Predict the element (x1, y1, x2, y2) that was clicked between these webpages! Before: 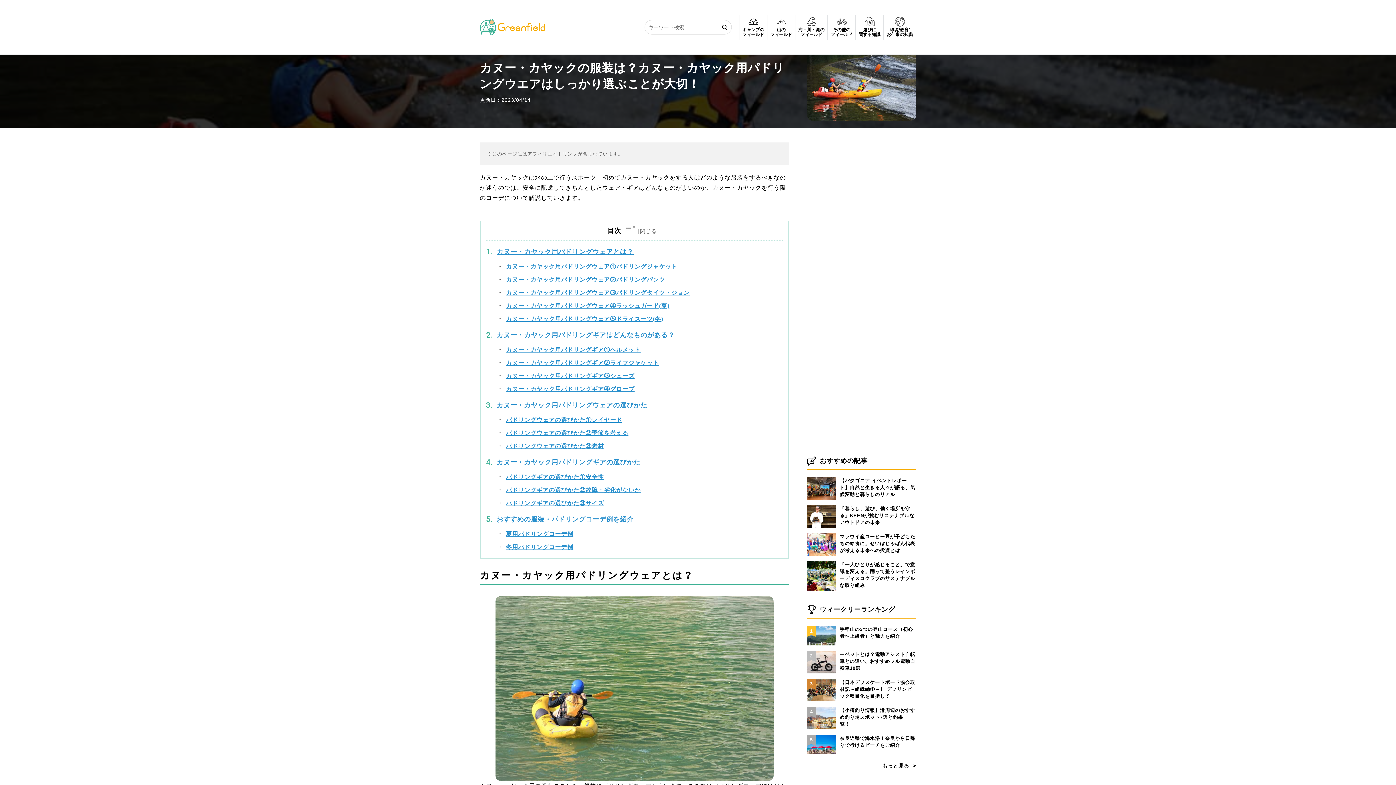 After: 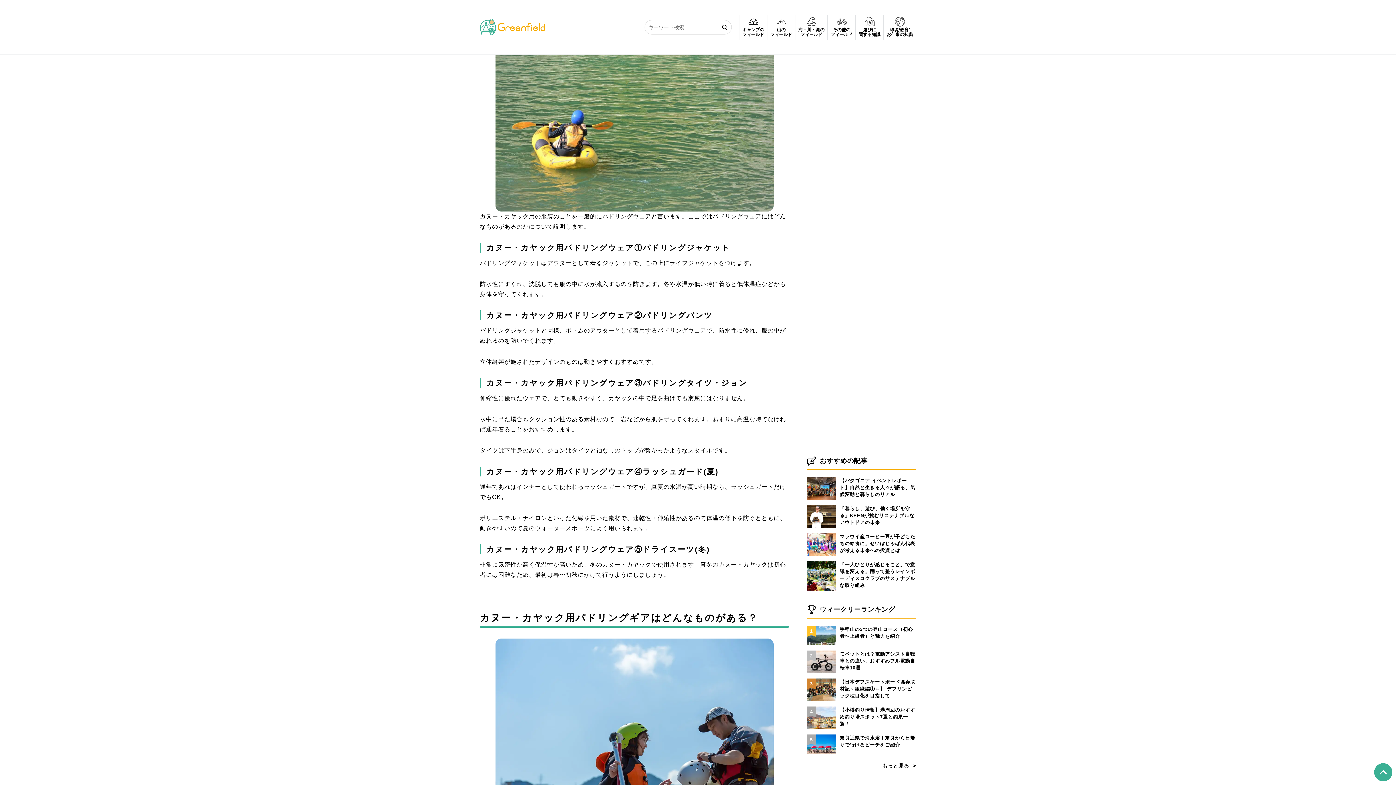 Action: label: カヌー・カヤック用パドリングウェアとは？ bbox: (496, 246, 782, 258)